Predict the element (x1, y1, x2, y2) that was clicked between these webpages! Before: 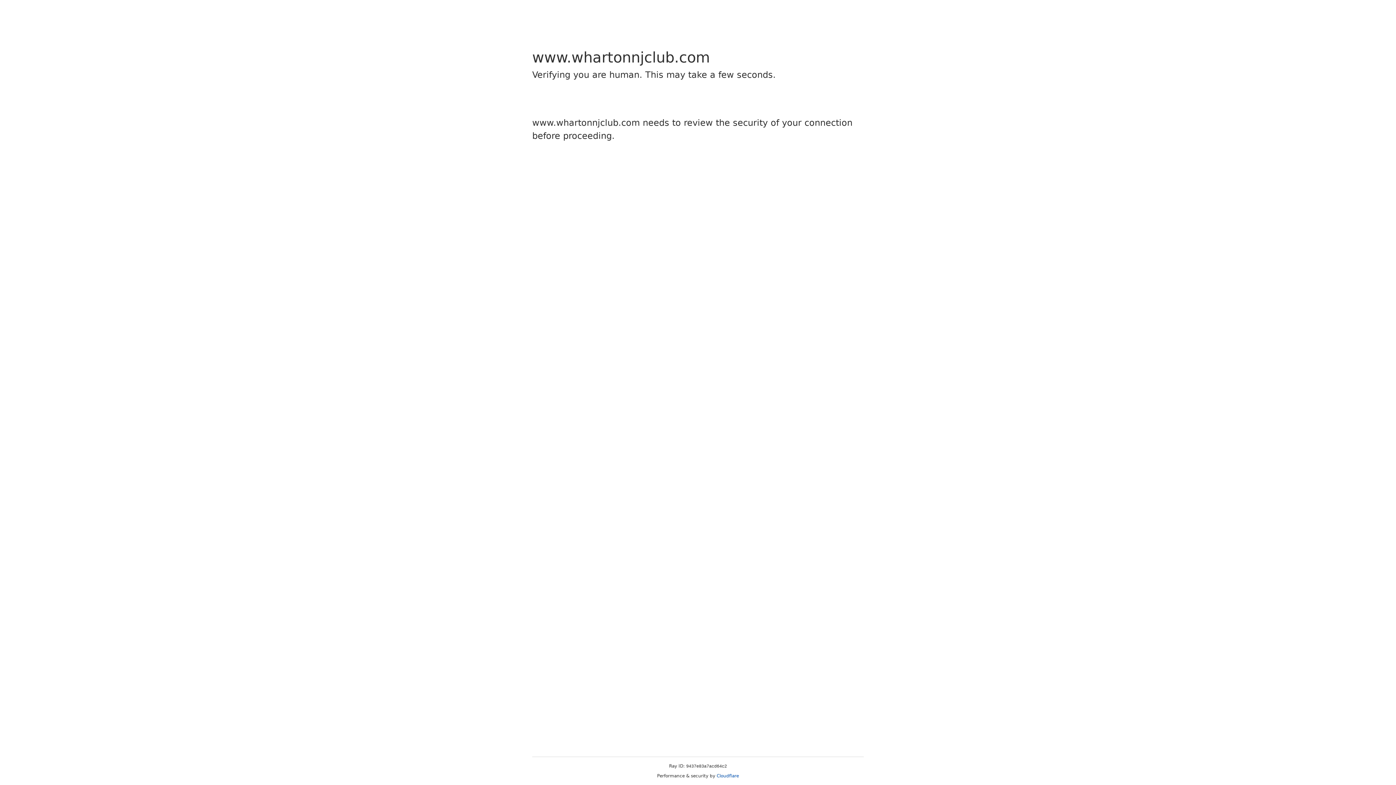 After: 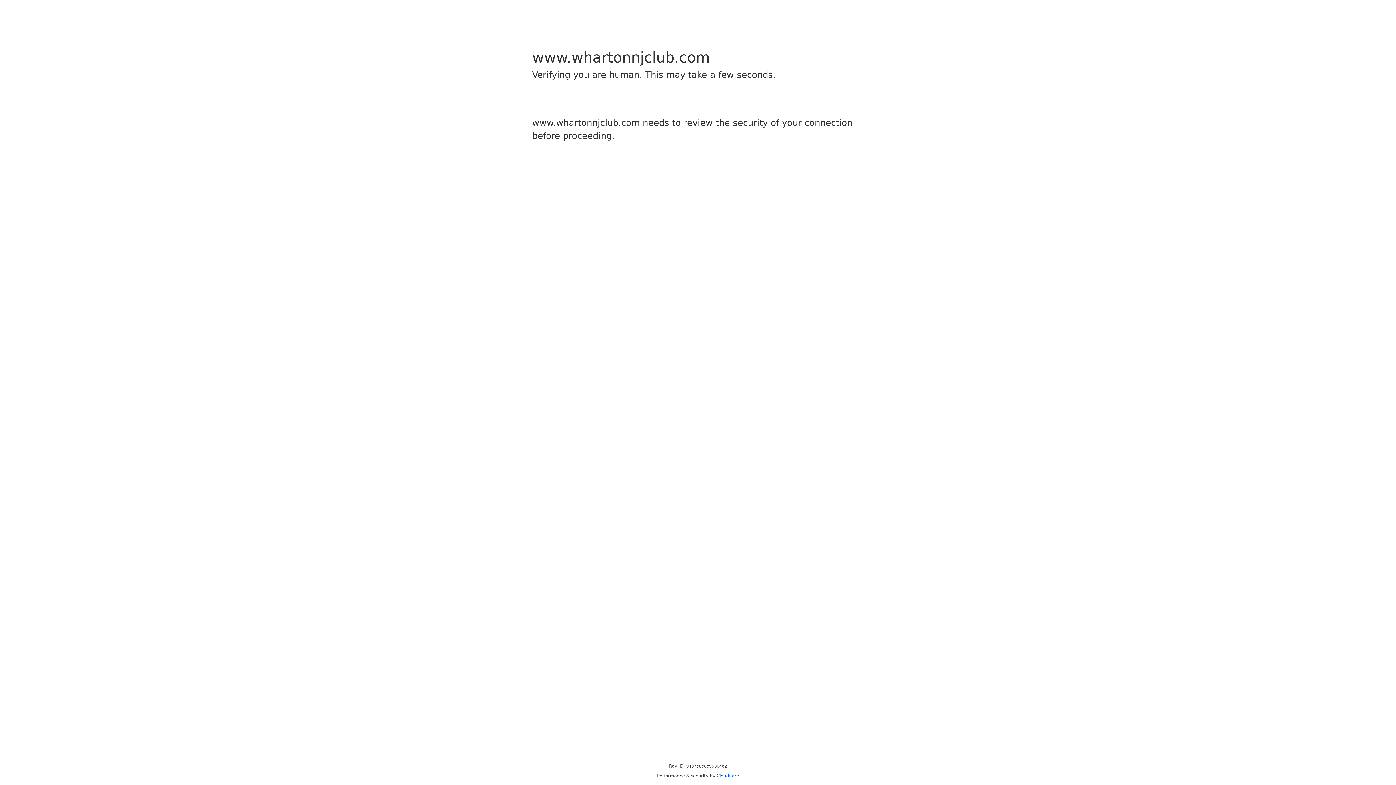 Action: bbox: (716, 773, 739, 778) label: Cloudflare